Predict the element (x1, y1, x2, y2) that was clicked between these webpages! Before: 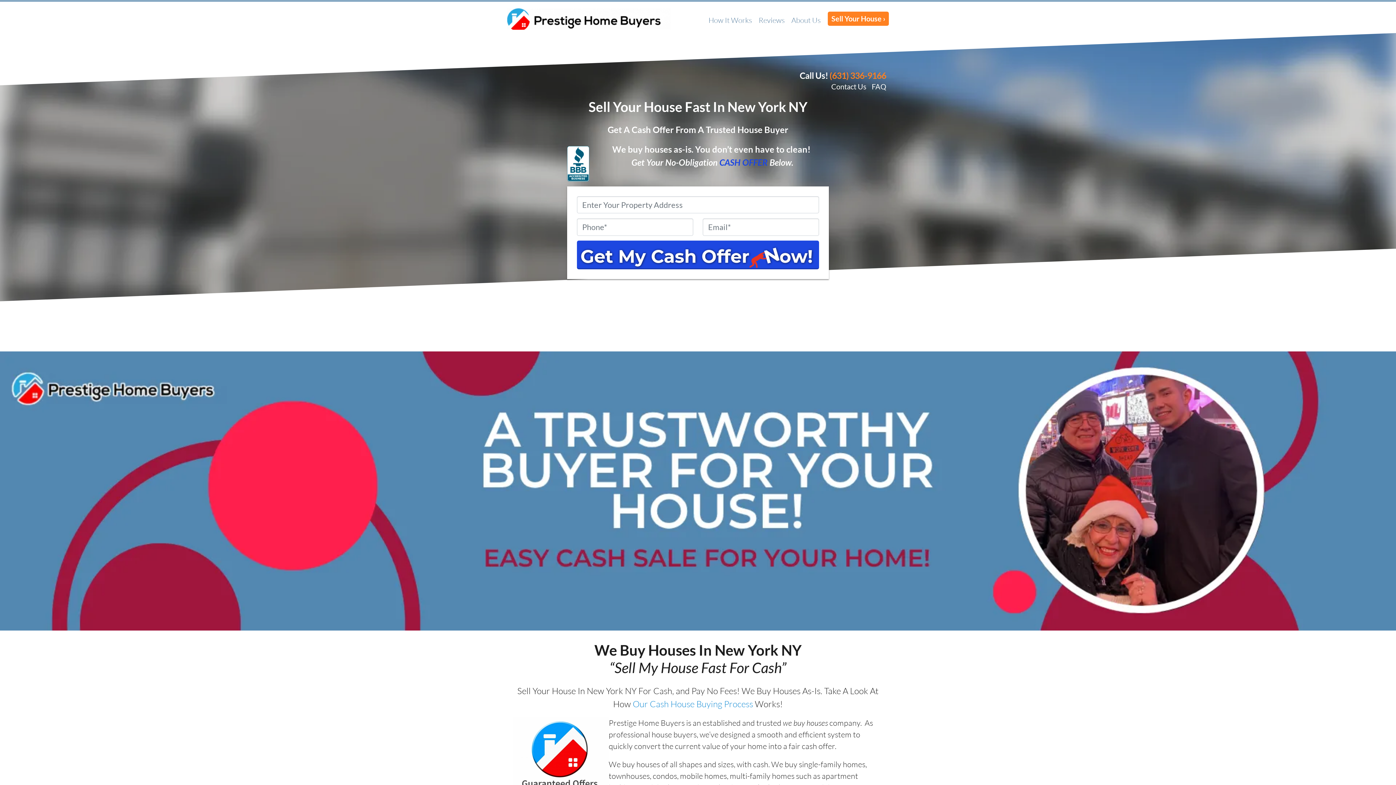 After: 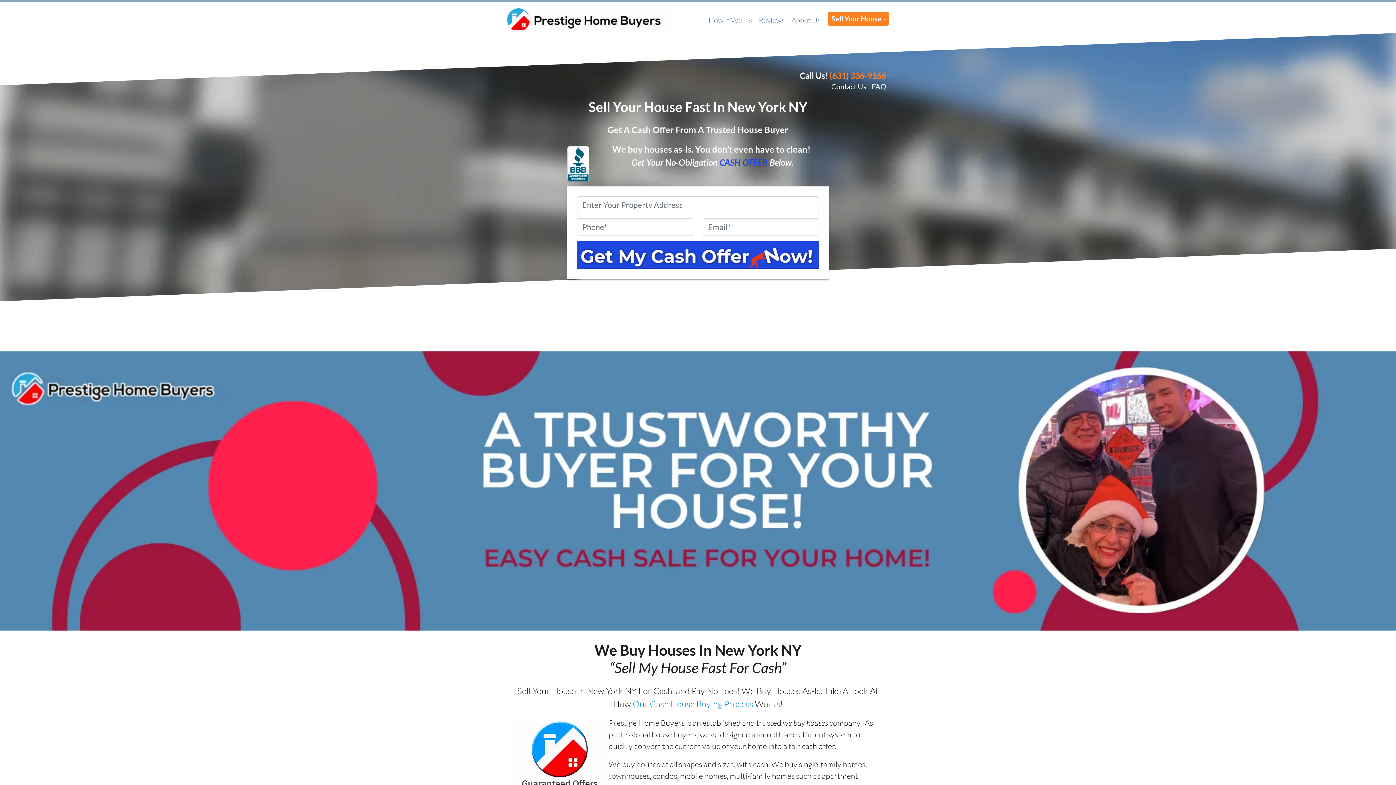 Action: bbox: (828, 11, 889, 25) label: Sell Your House ›